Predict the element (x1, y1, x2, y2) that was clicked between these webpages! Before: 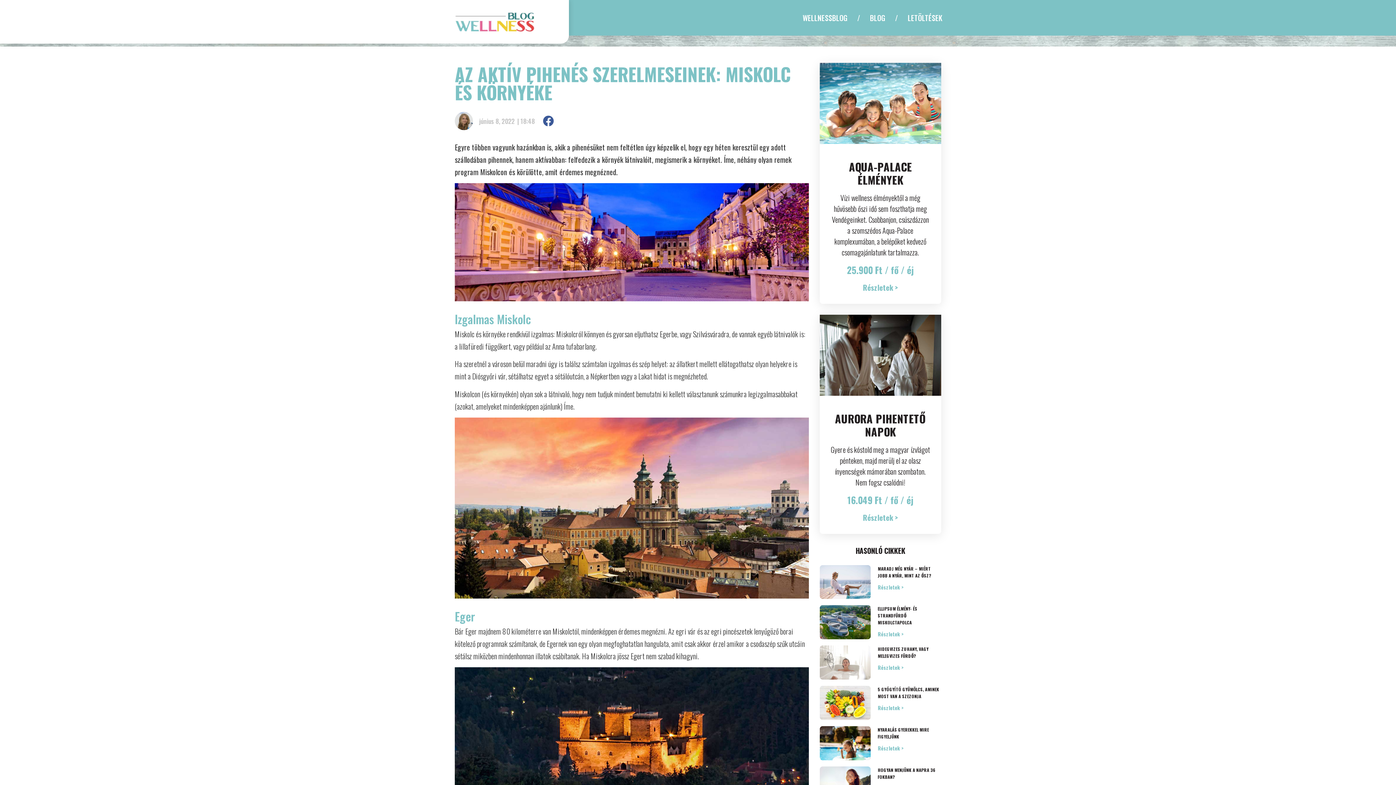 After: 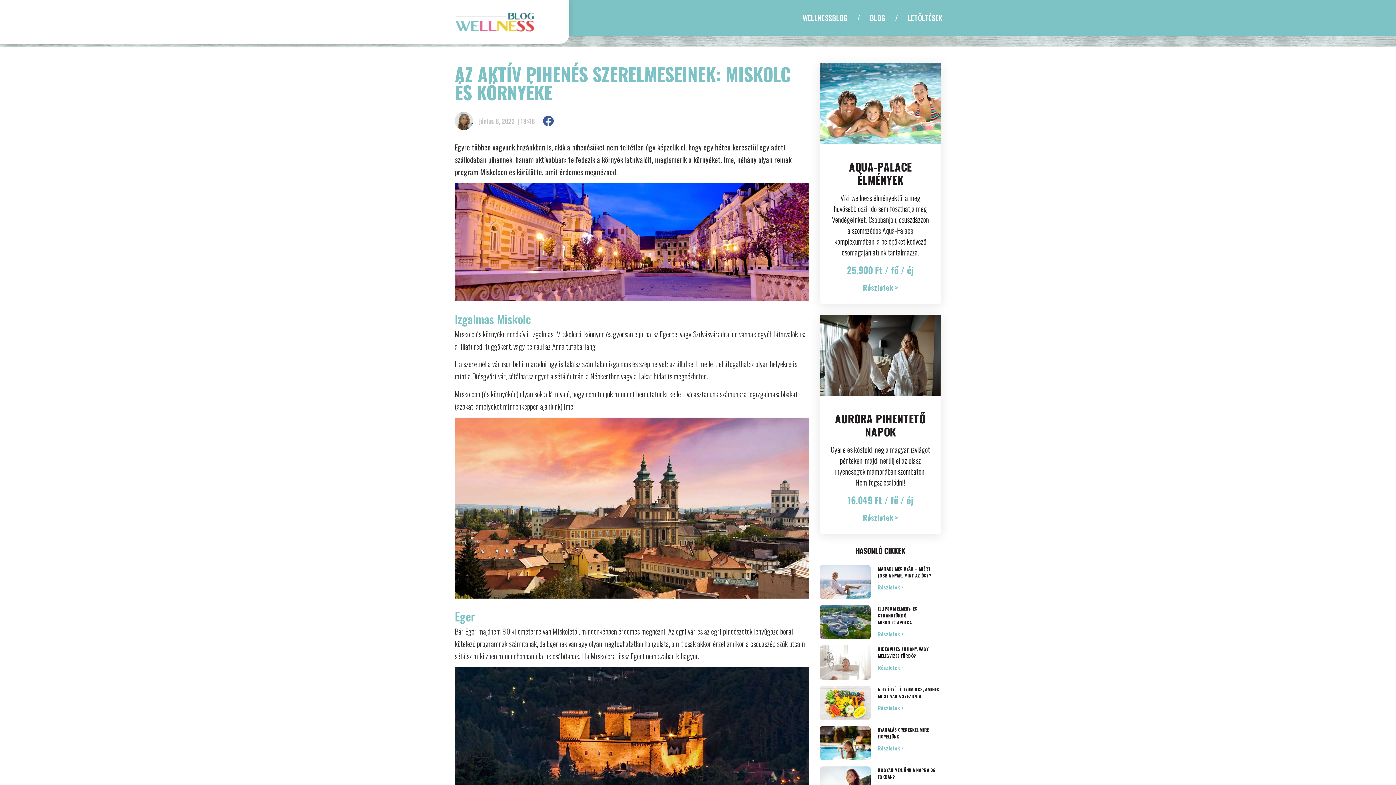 Action: bbox: (849, 158, 912, 187) label: AQUA-PALACE ÉLMÉNYEK